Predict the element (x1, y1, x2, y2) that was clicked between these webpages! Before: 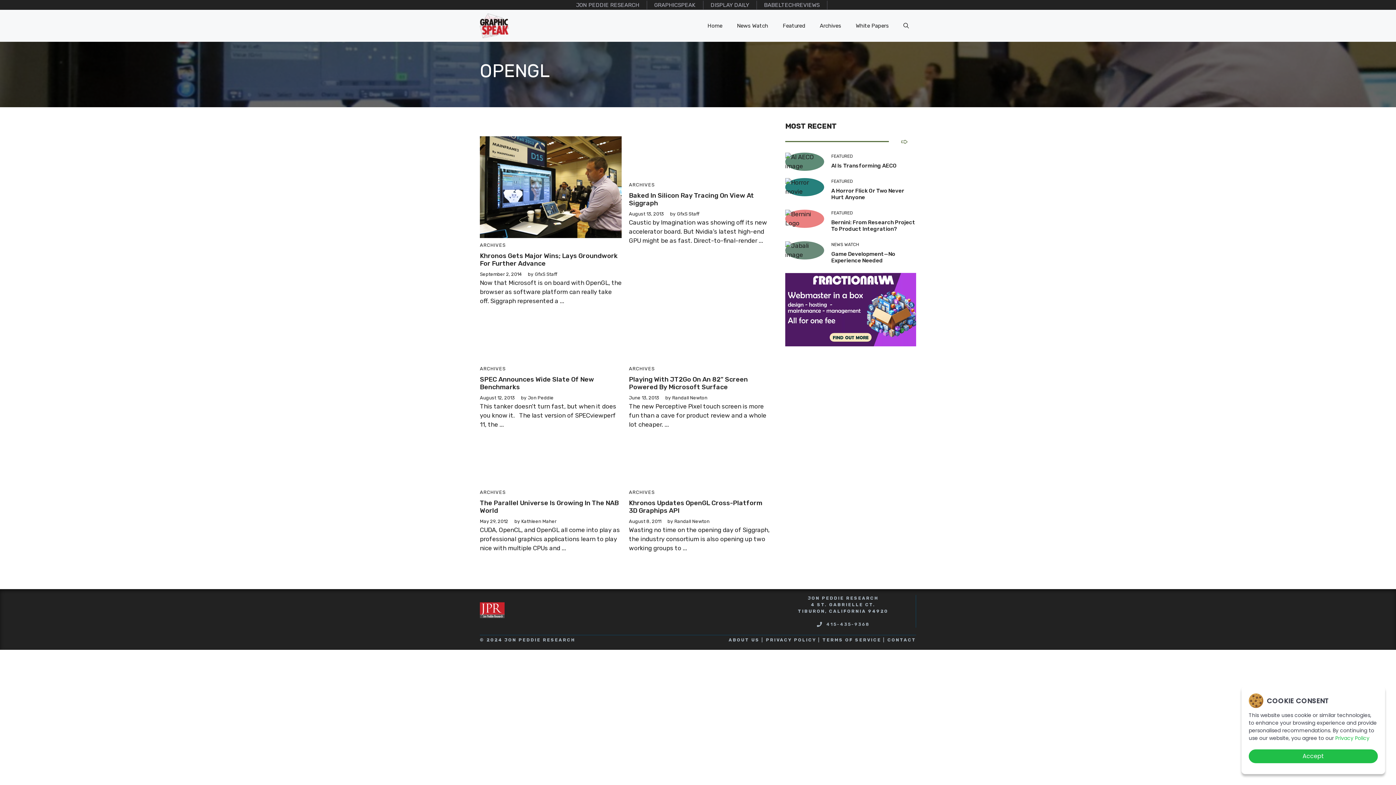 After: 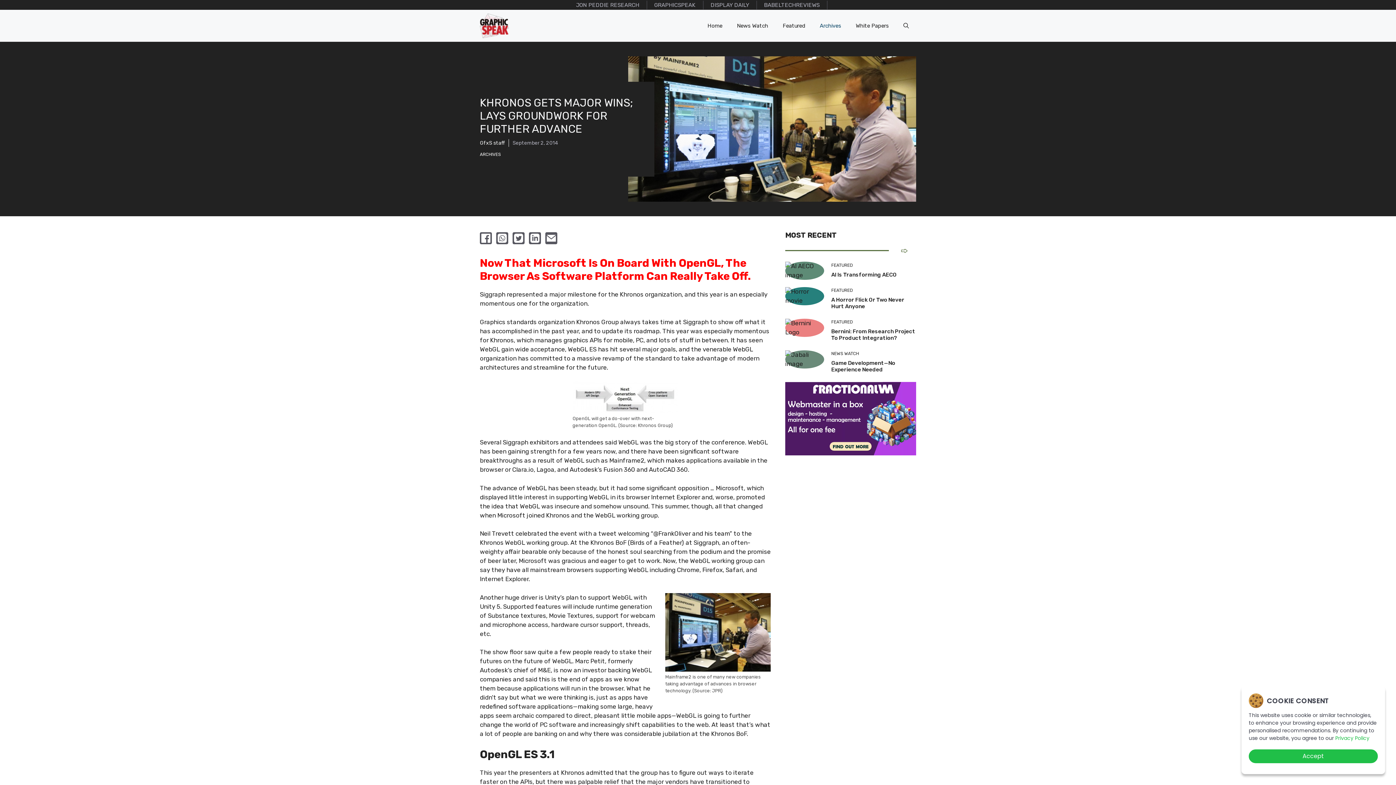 Action: bbox: (480, 183, 621, 190)